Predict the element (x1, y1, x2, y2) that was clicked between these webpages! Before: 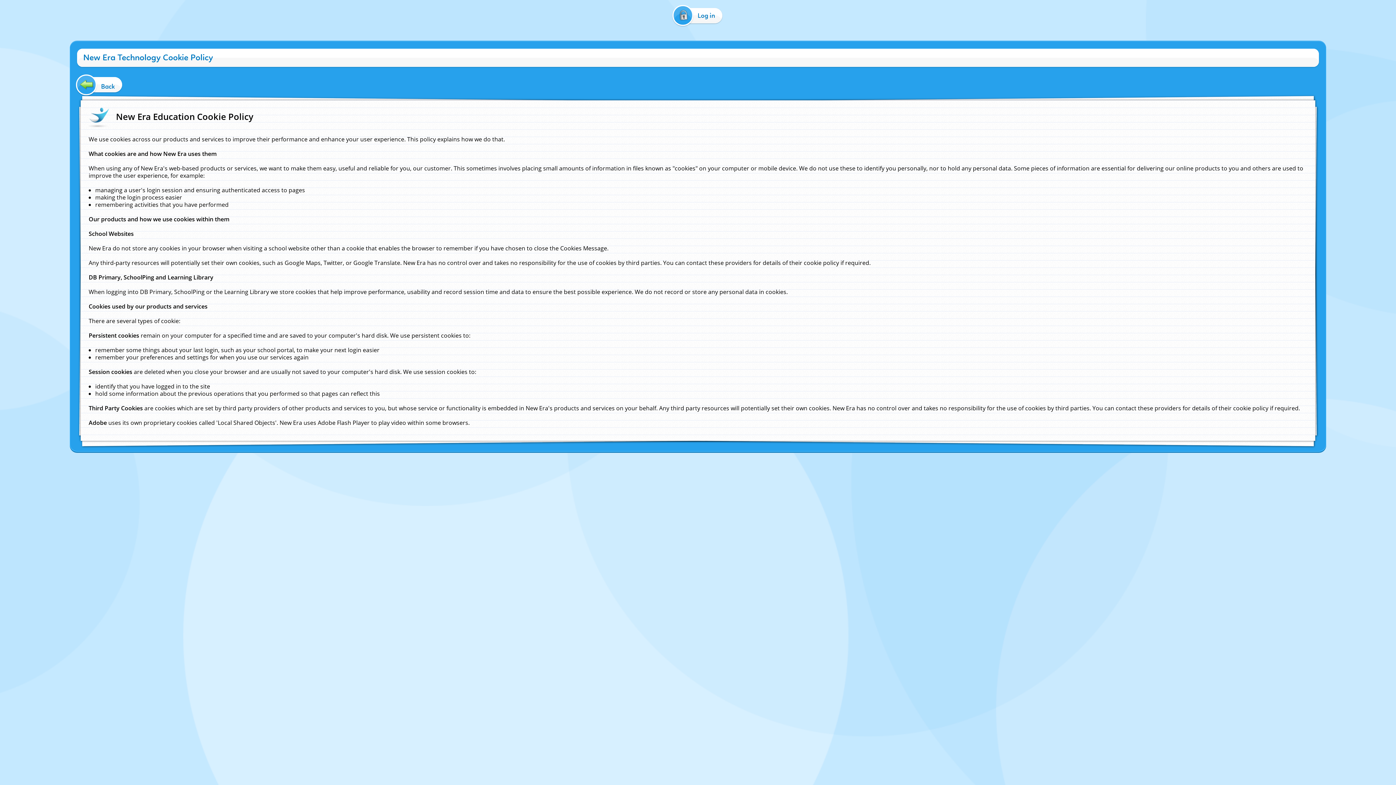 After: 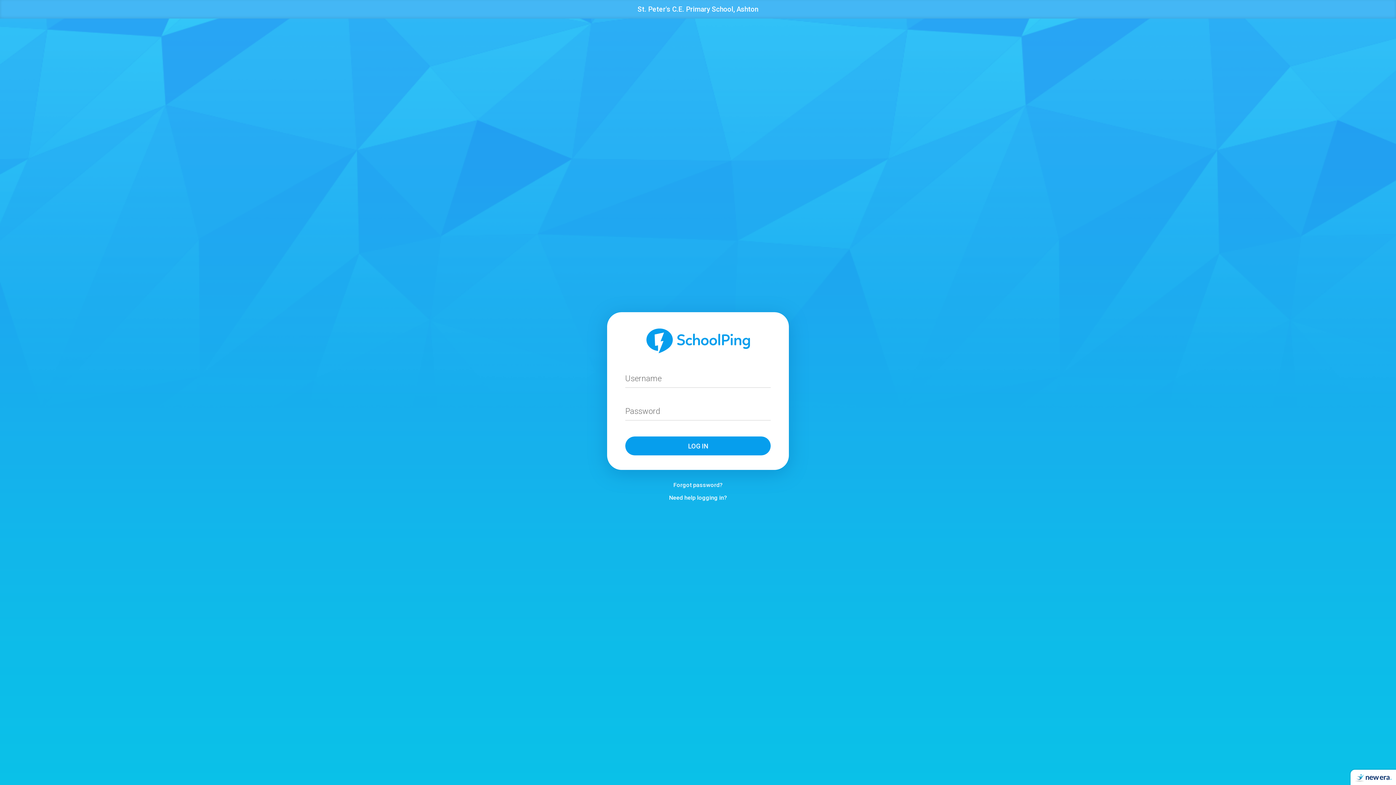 Action: bbox: (670, 8, 726, 22) label: Log in